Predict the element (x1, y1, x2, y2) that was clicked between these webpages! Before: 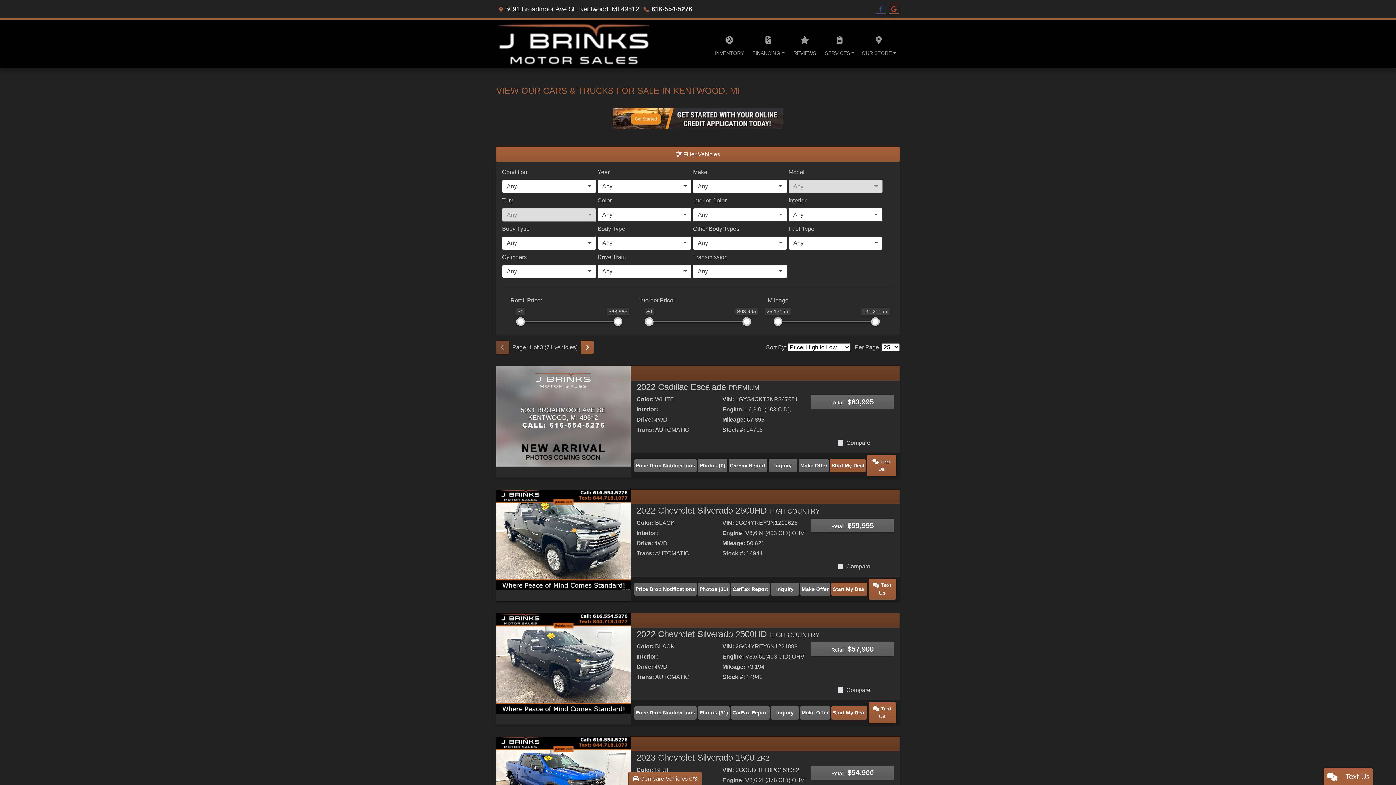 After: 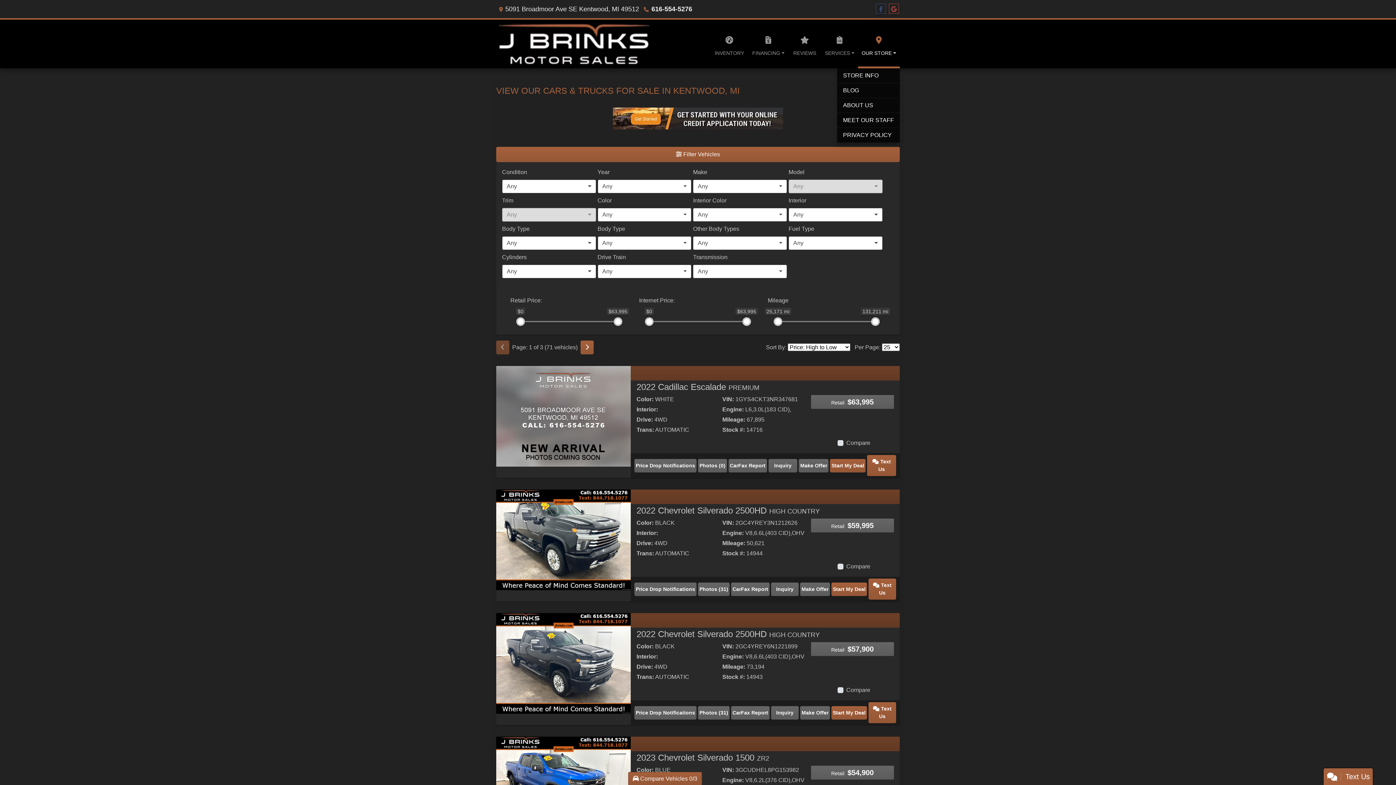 Action: bbox: (858, 19, 900, 68) label: OUR STORE